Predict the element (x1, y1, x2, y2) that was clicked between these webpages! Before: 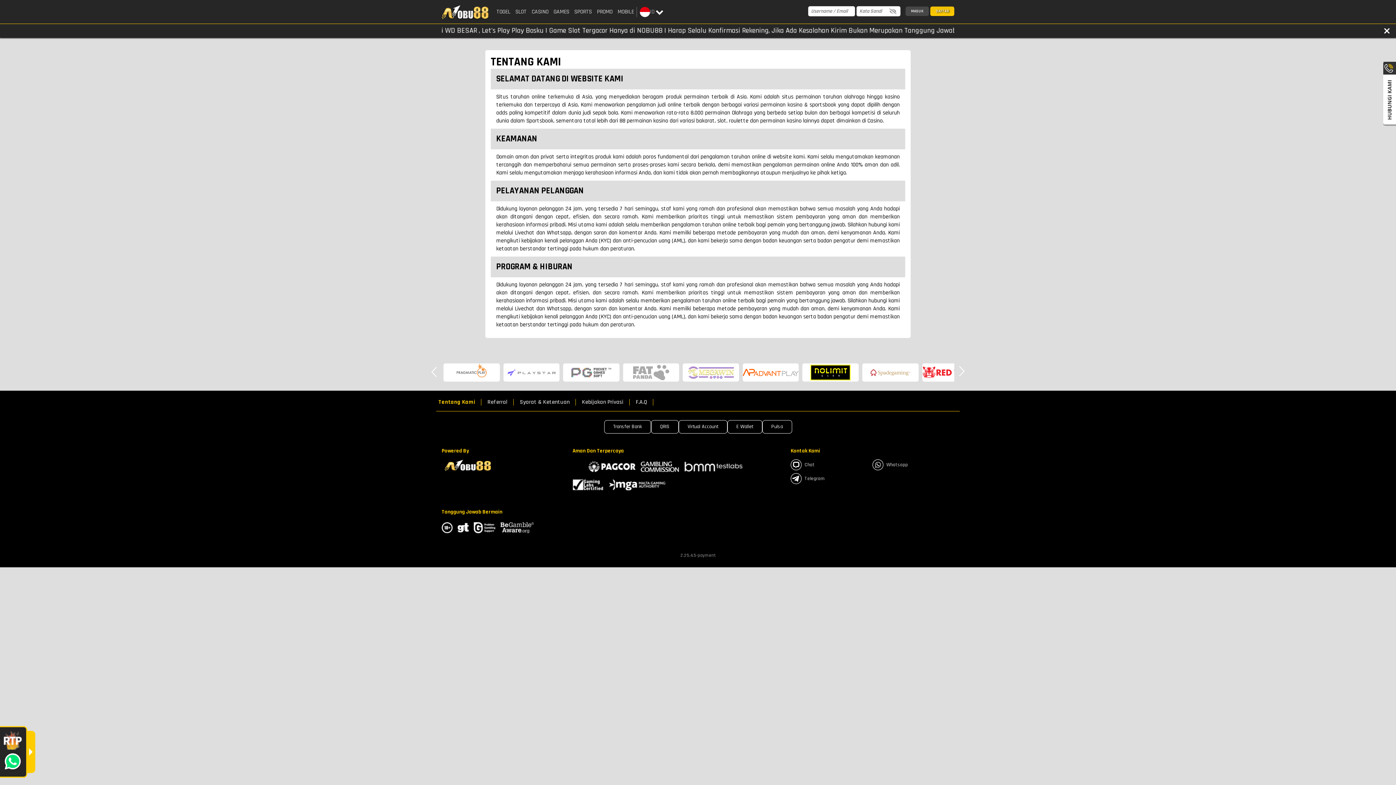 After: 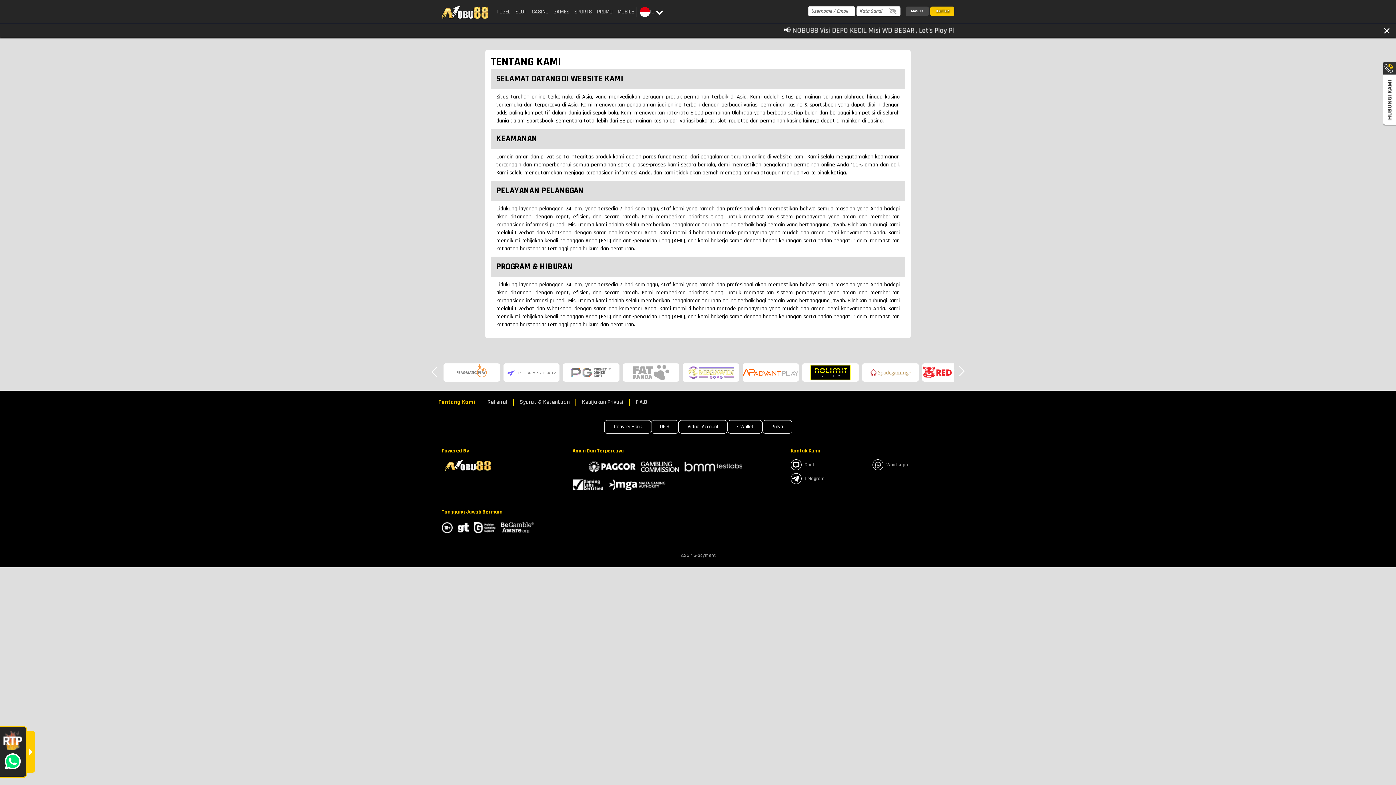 Action: label: Telegram bbox: (790, 473, 867, 484)